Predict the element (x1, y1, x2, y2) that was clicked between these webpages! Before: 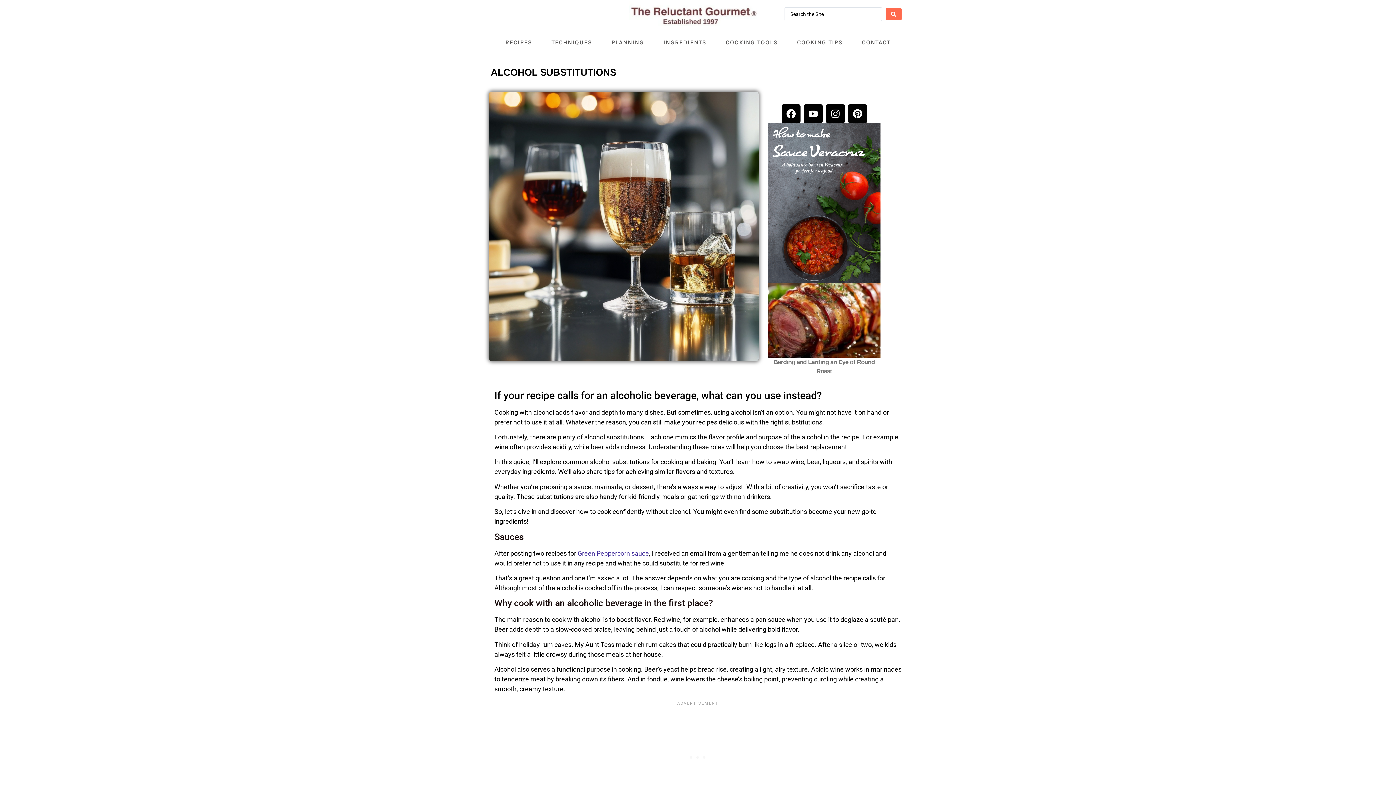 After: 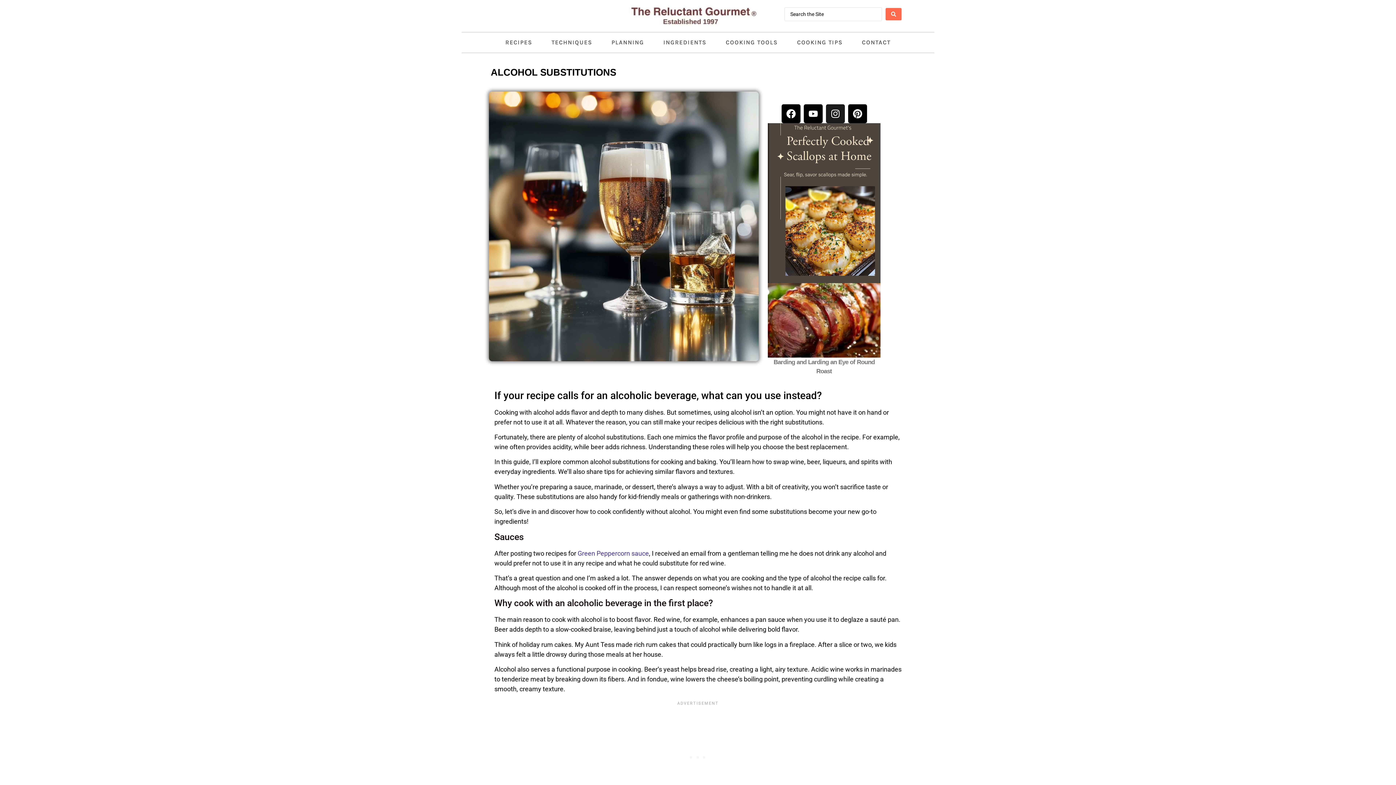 Action: bbox: (826, 104, 844, 123) label: Instagram